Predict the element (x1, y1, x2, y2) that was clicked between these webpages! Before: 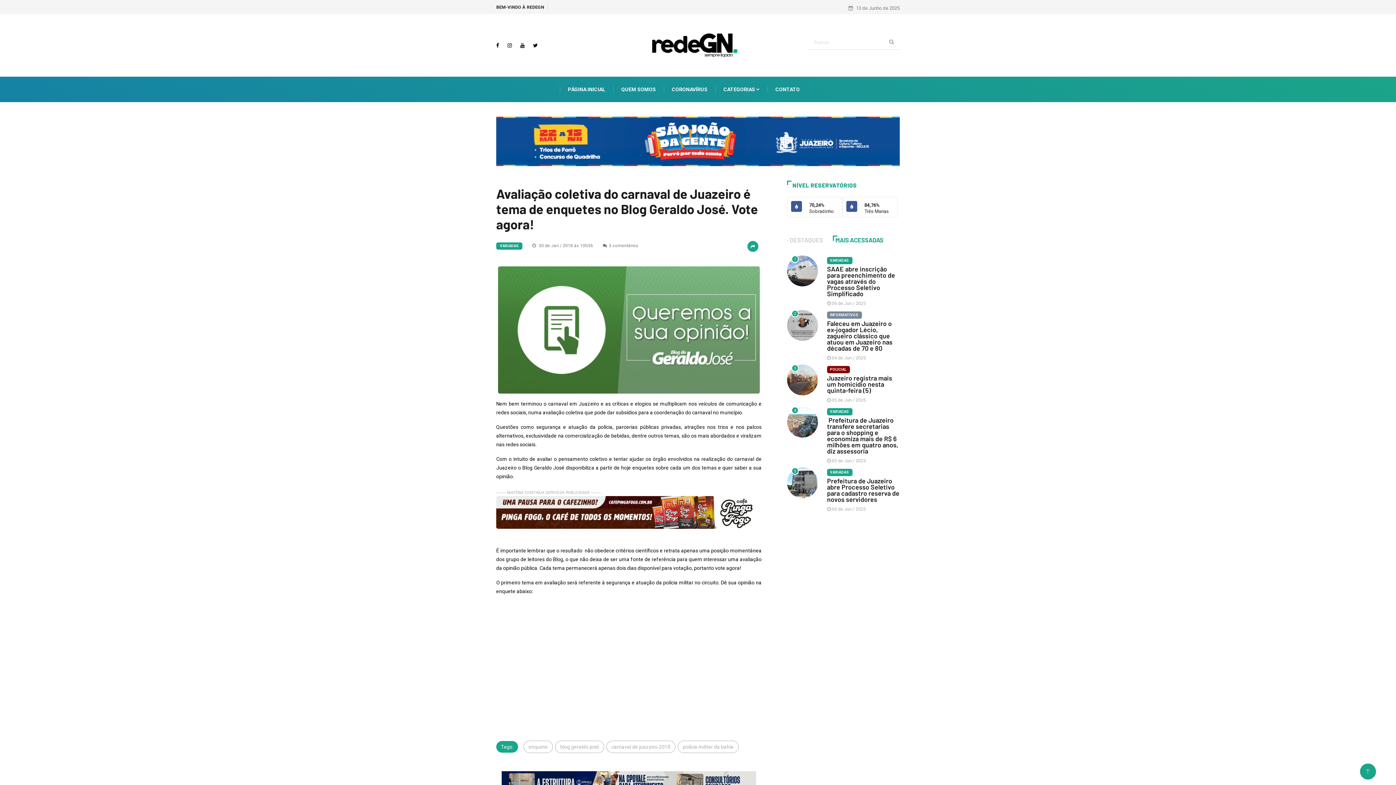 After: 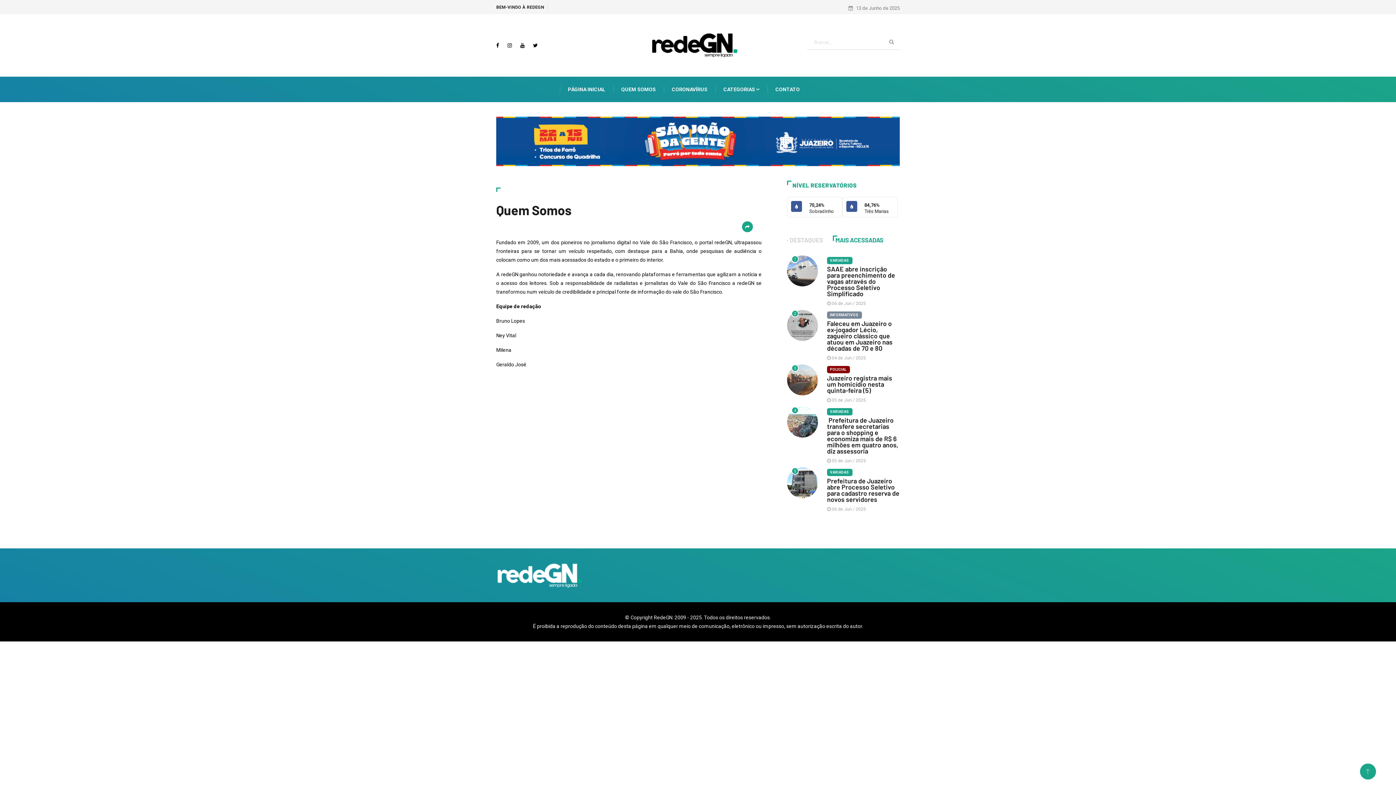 Action: label: QUEM SOMOS bbox: (613, 76, 664, 102)